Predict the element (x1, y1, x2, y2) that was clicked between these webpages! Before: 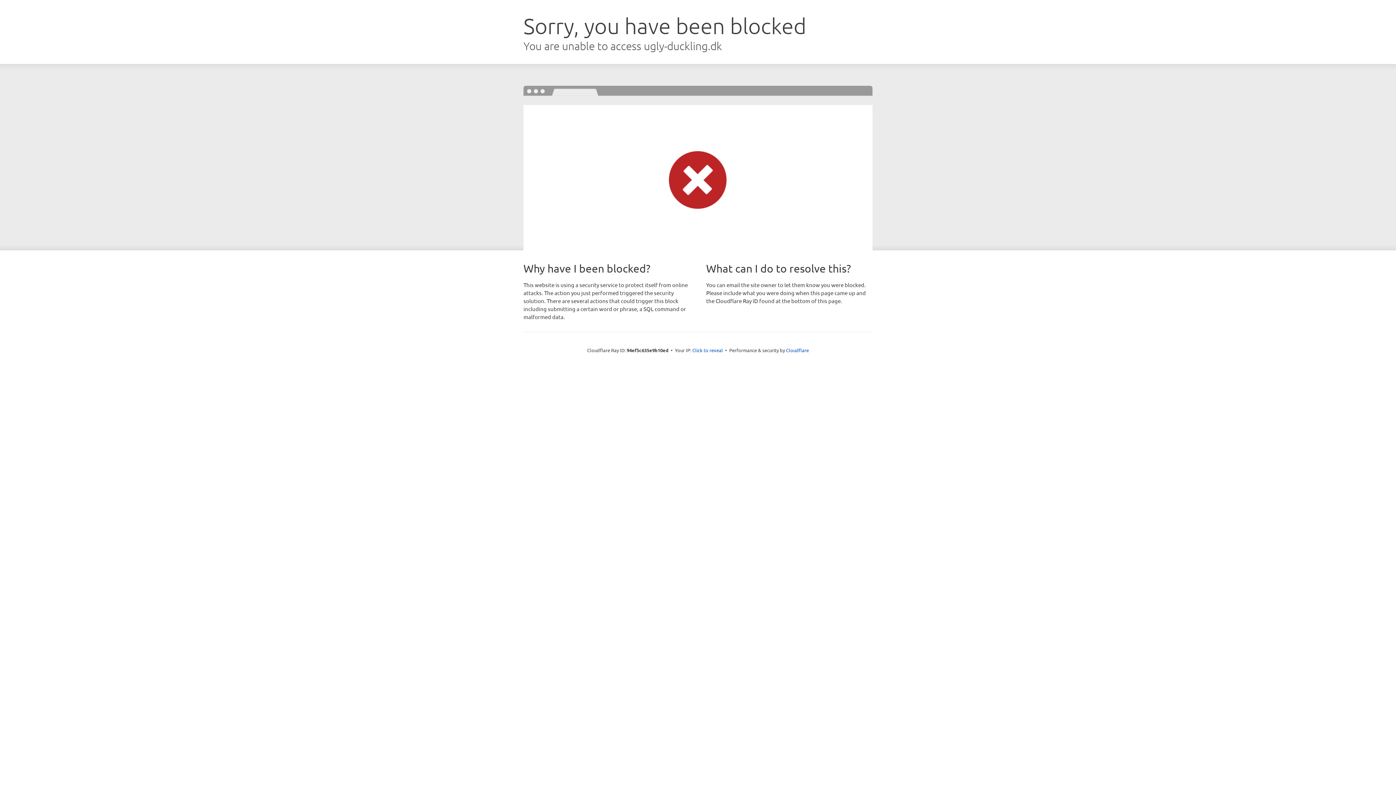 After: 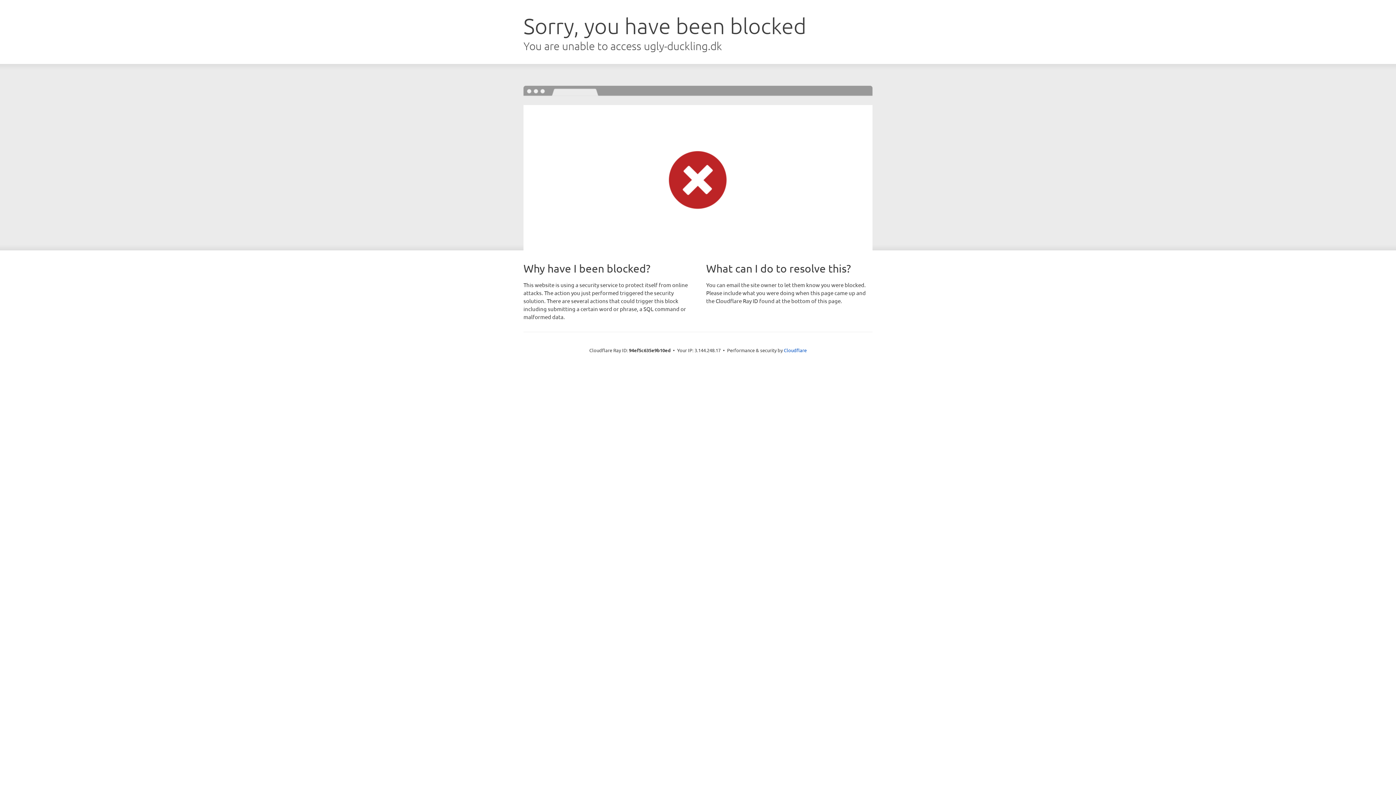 Action: label: Click to reveal bbox: (692, 346, 723, 353)